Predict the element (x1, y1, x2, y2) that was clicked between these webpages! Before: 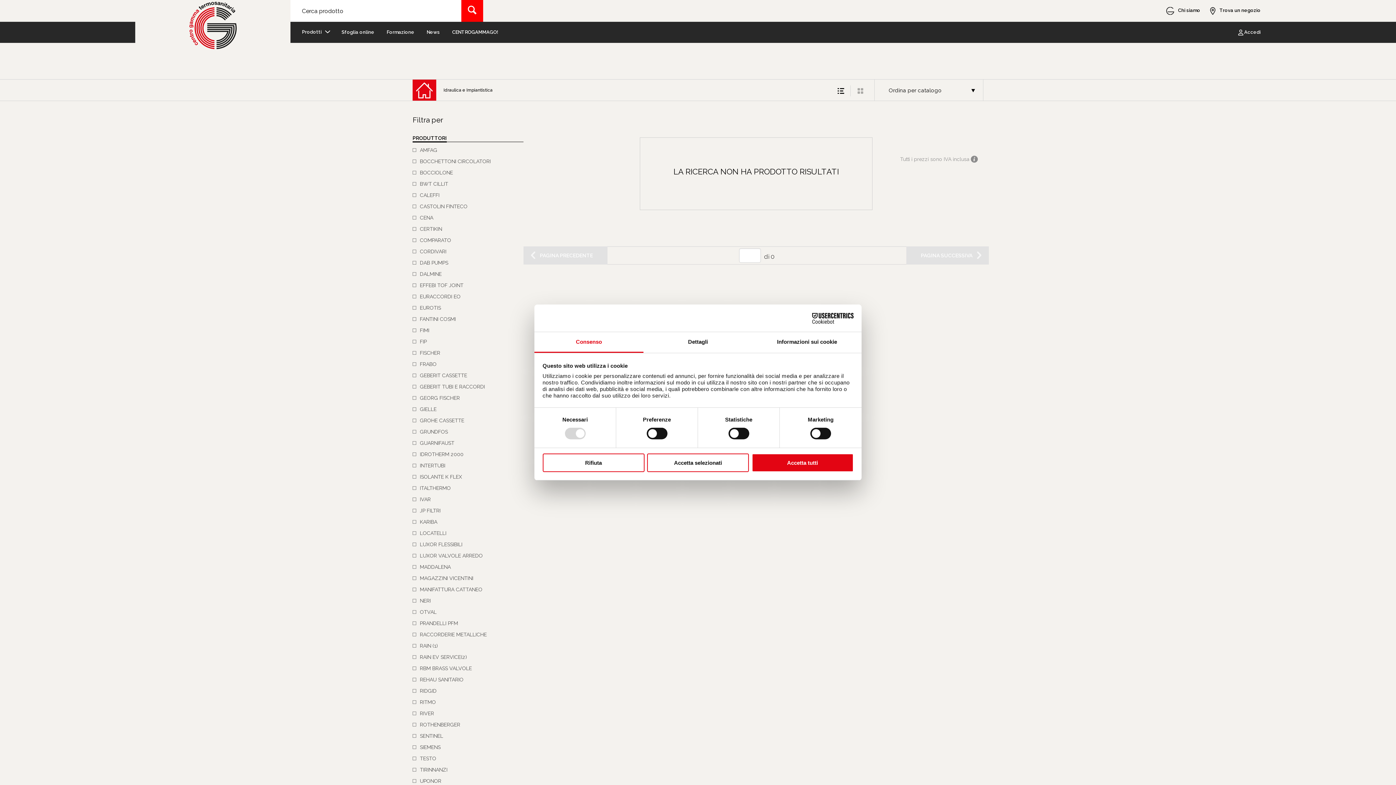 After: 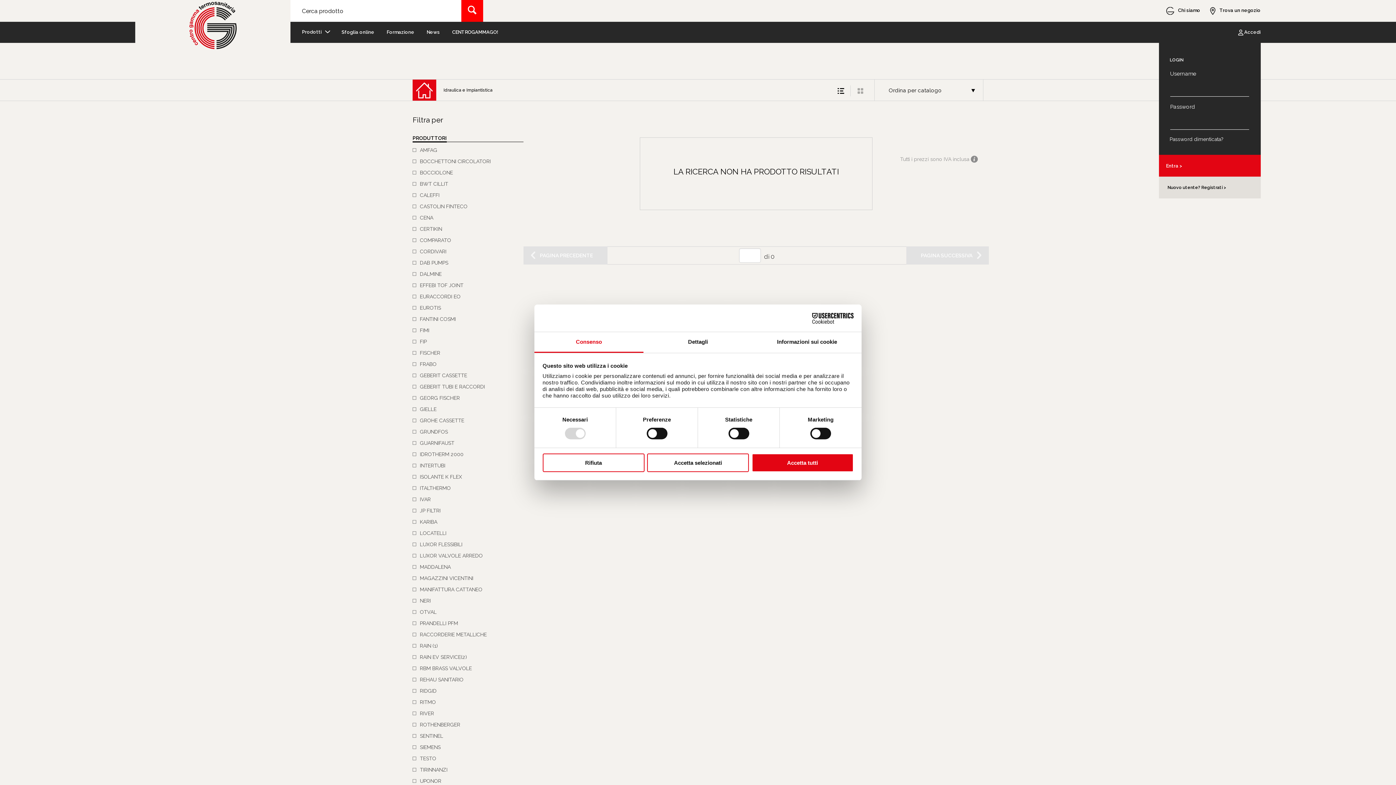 Action: bbox: (1238, 28, 1260, 36) label:  Accedi